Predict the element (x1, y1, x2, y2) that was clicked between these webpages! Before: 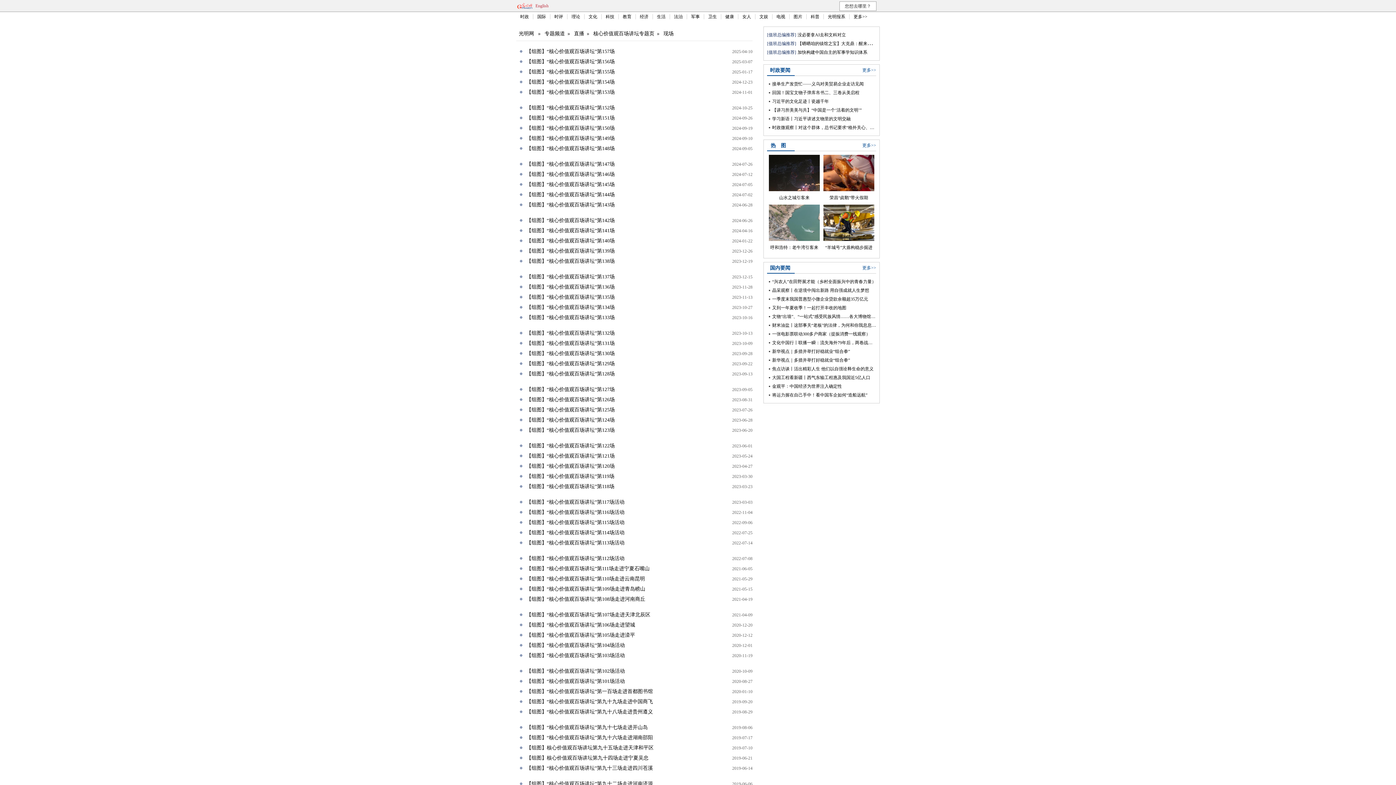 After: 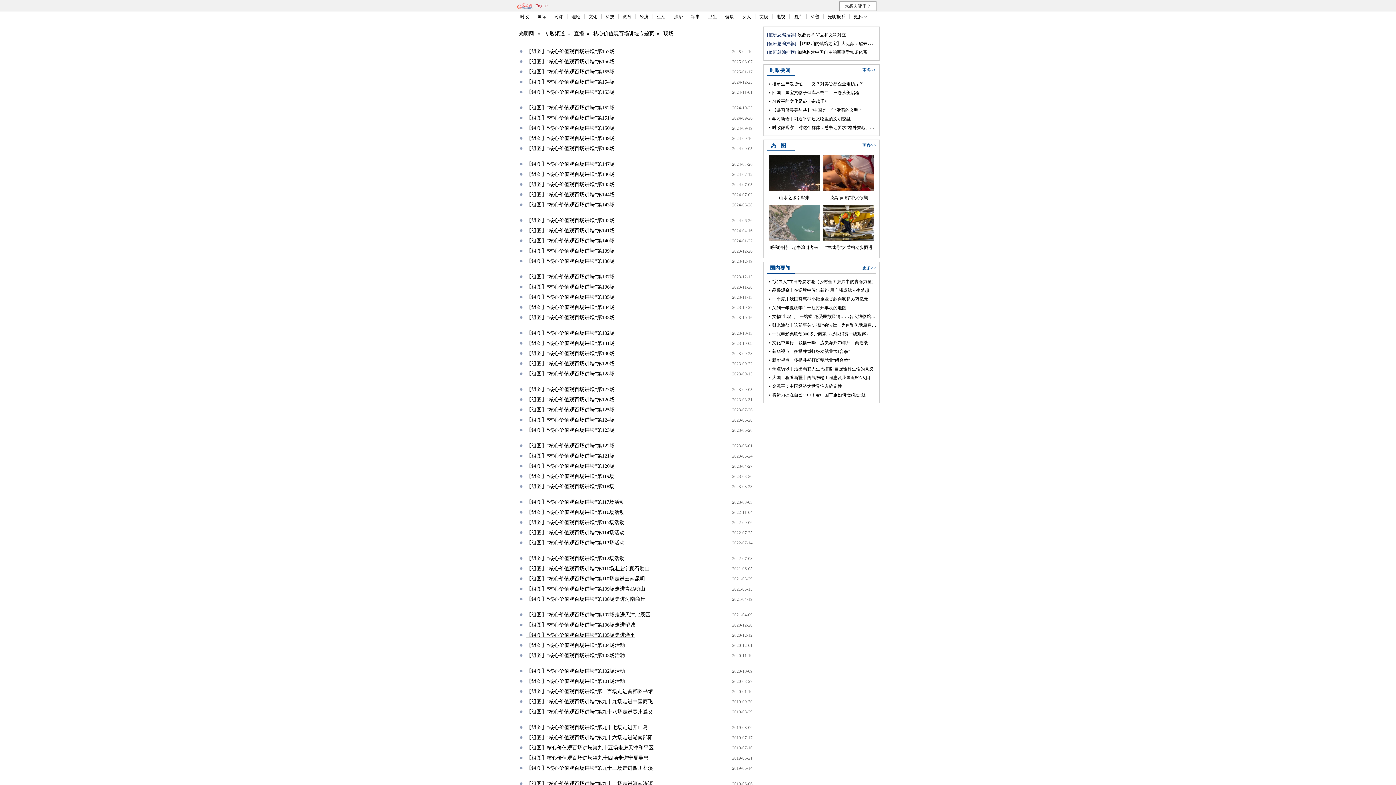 Action: bbox: (526, 630, 635, 640) label: 【组图】“核心价值观百场讲坛”第105场走进滦平